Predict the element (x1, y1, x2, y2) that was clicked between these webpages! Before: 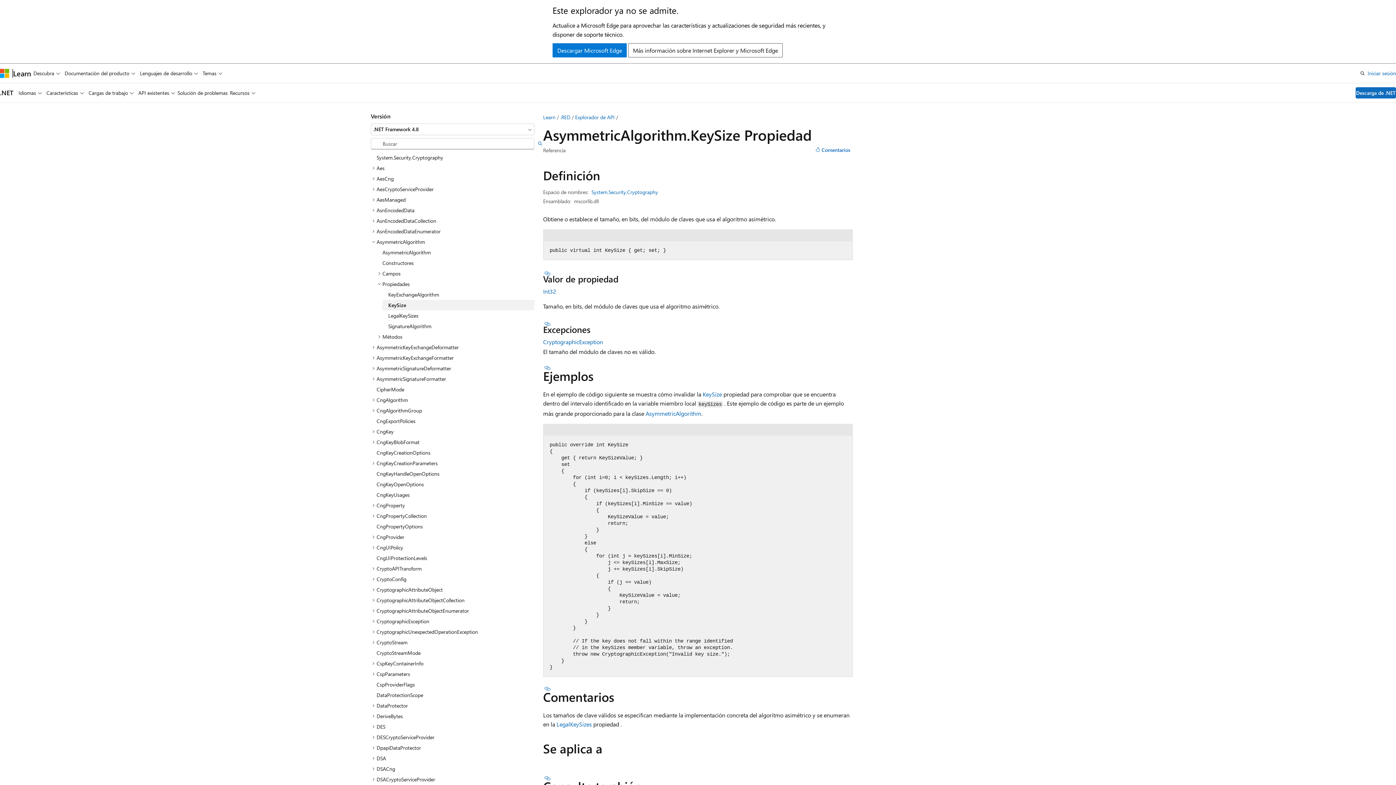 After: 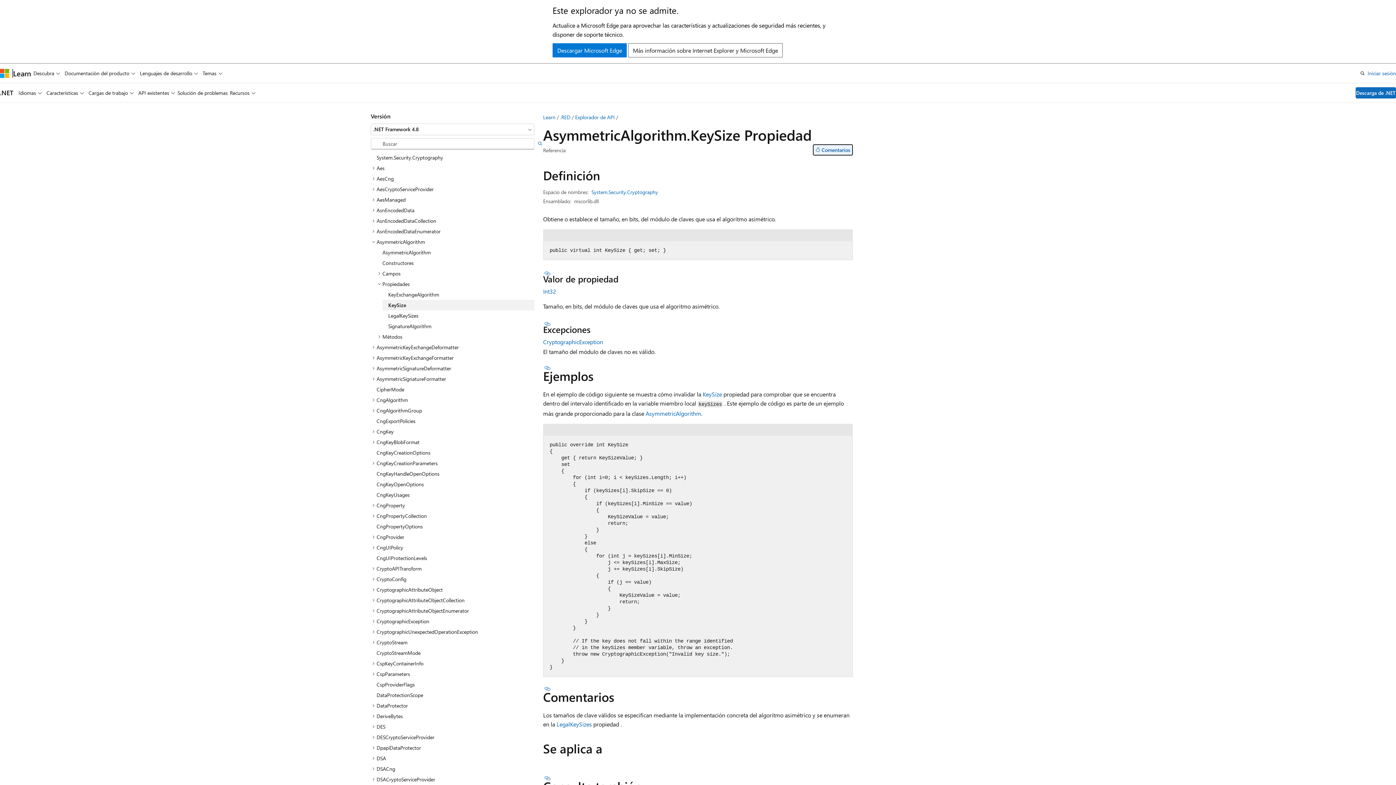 Action: bbox: (813, 144, 853, 155) label: Comentarios